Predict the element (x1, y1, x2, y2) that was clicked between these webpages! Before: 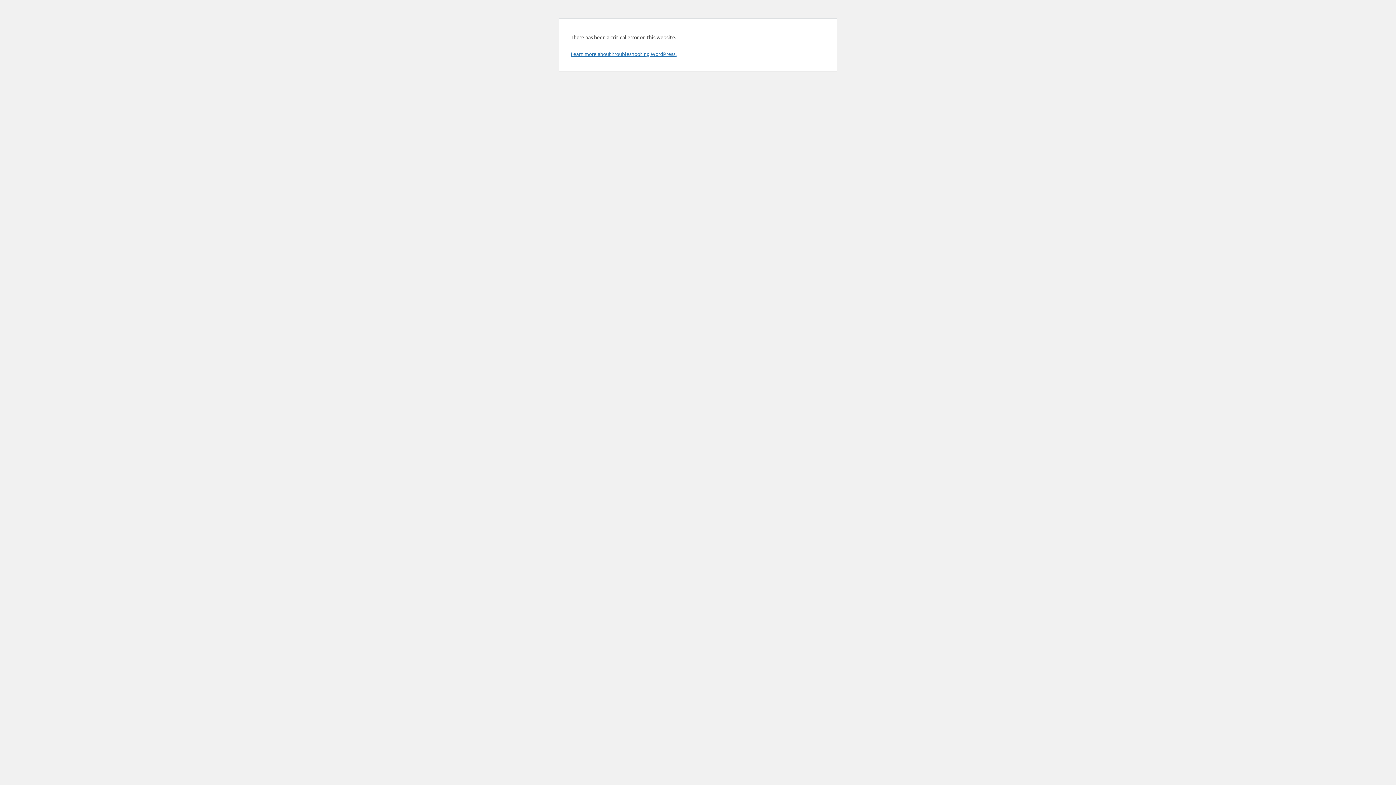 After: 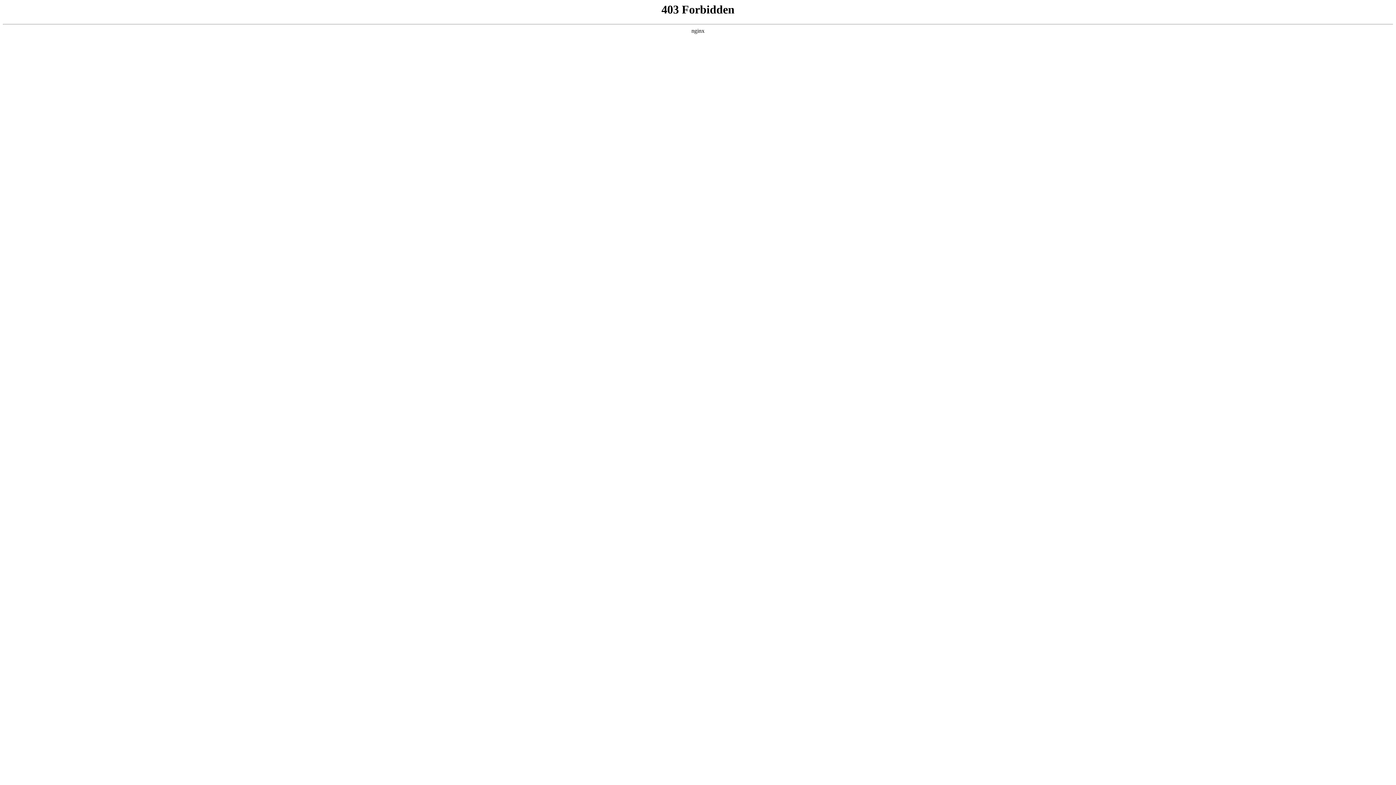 Action: label: Learn more about troubleshooting WordPress. bbox: (570, 50, 676, 57)